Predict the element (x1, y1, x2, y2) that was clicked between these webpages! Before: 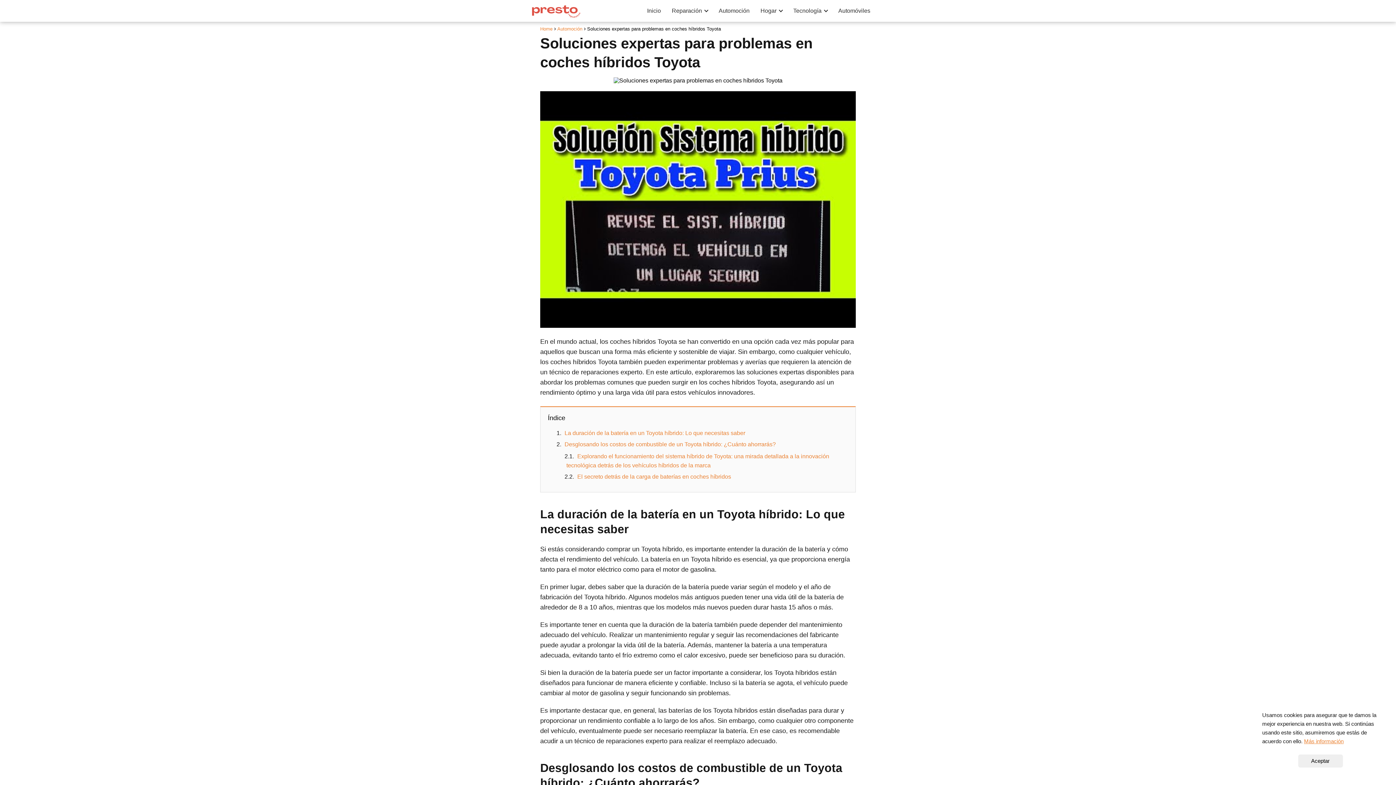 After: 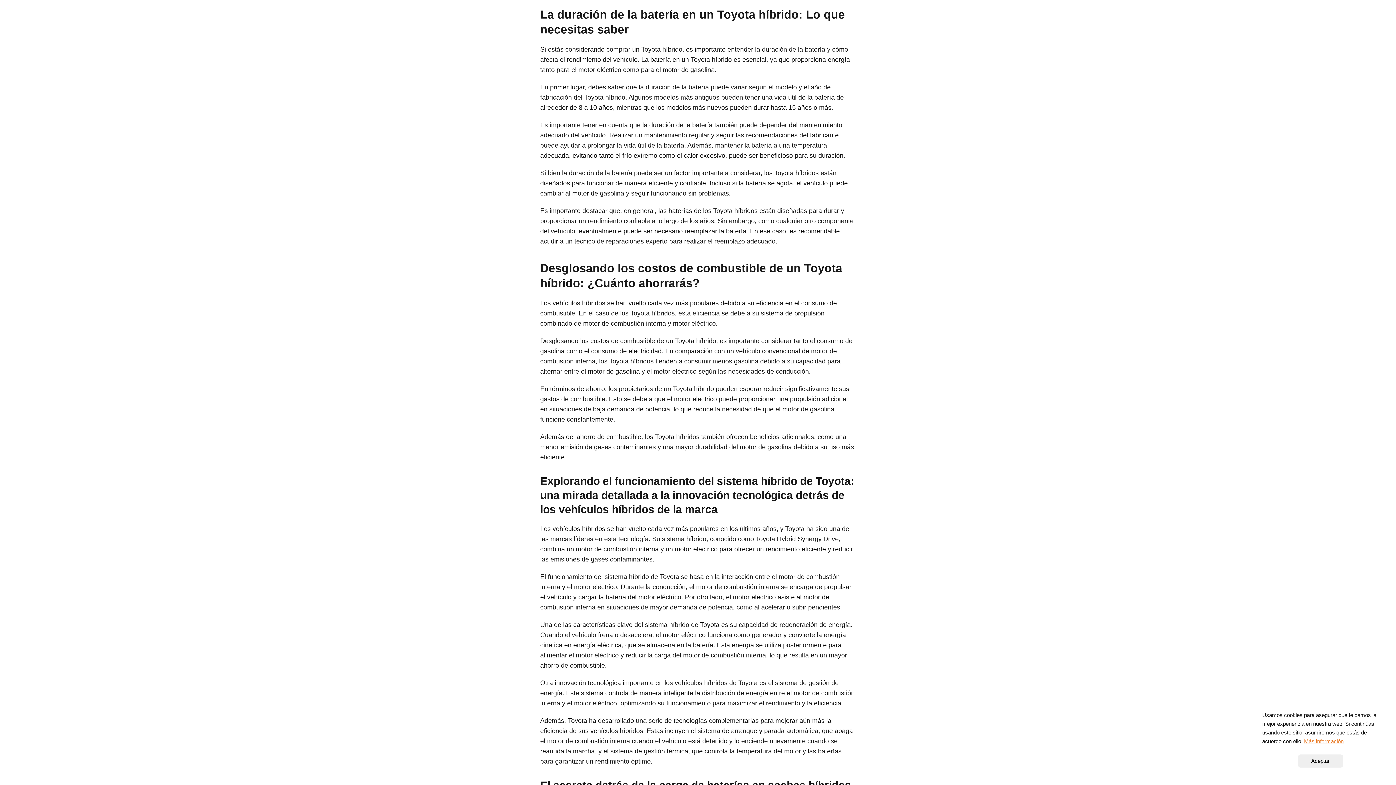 Action: bbox: (564, 430, 745, 436) label: La duración de la batería en un Toyota híbrido: Lo que necesitas saber